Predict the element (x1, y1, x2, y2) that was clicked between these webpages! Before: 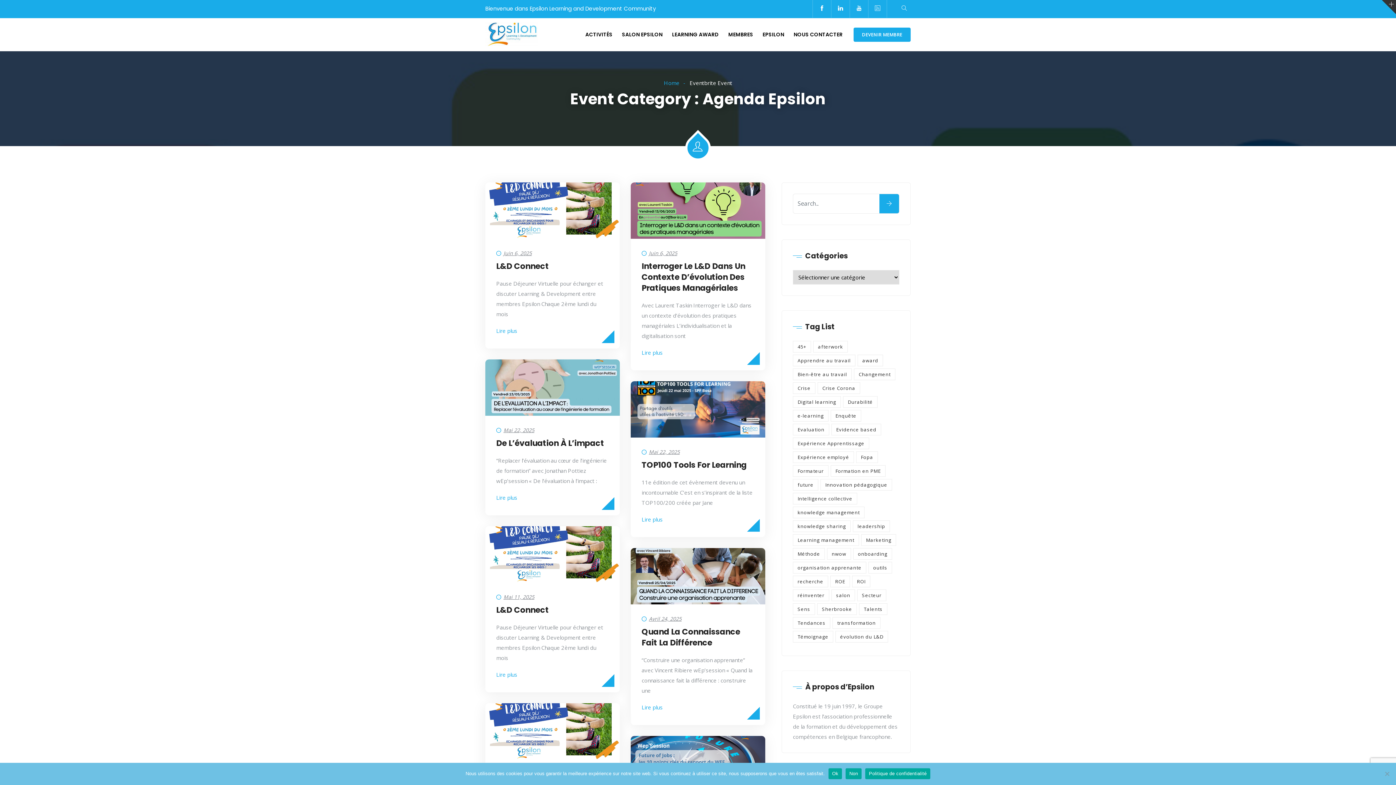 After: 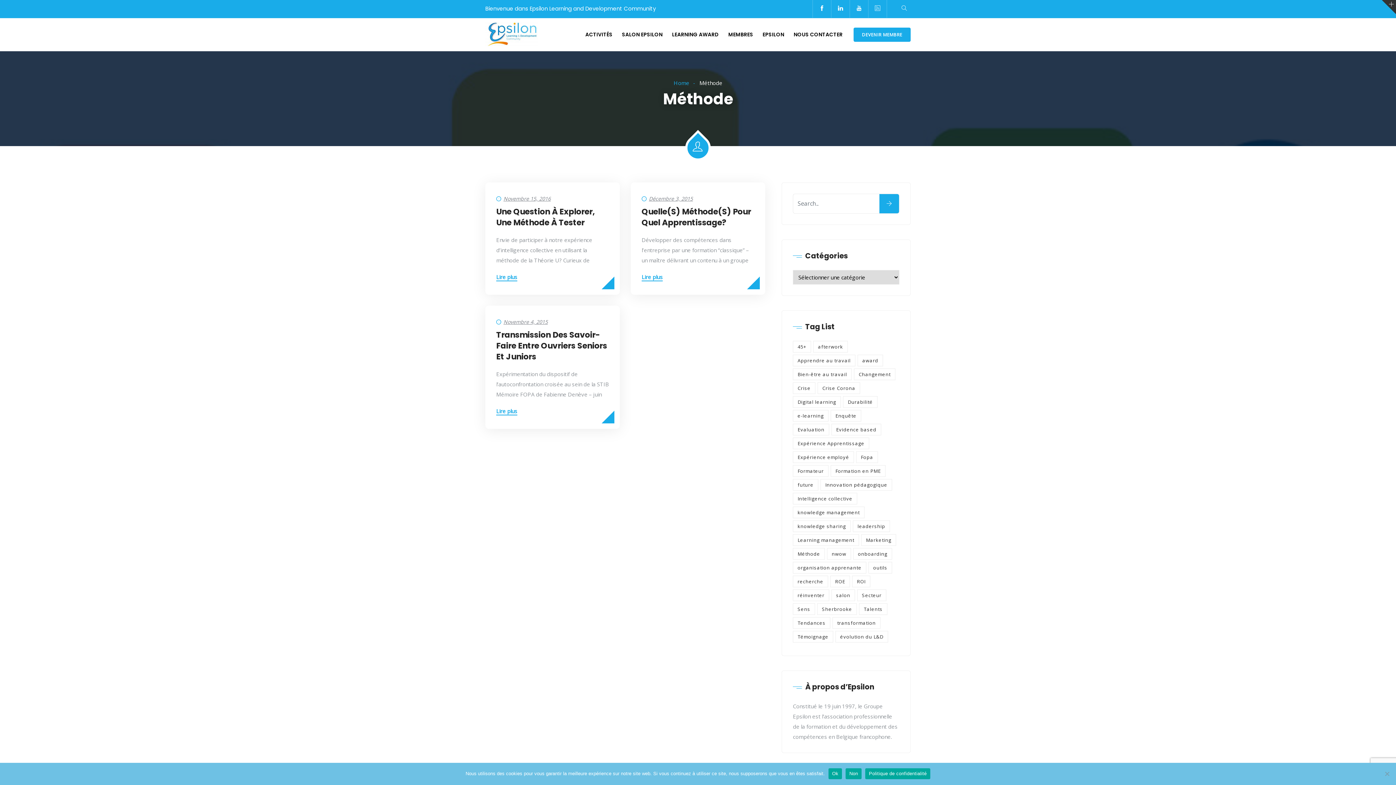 Action: label: Méthode (3 éléments) bbox: (793, 548, 825, 560)